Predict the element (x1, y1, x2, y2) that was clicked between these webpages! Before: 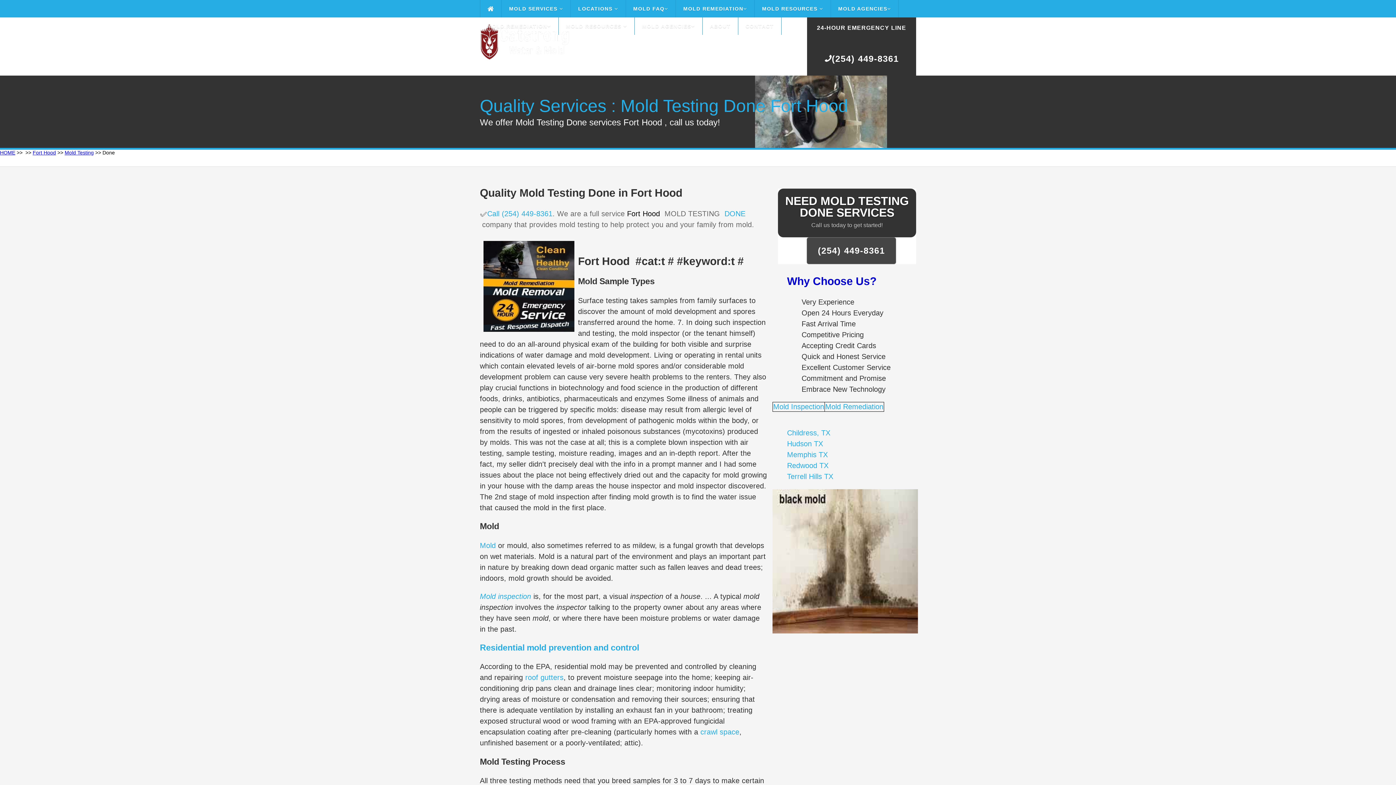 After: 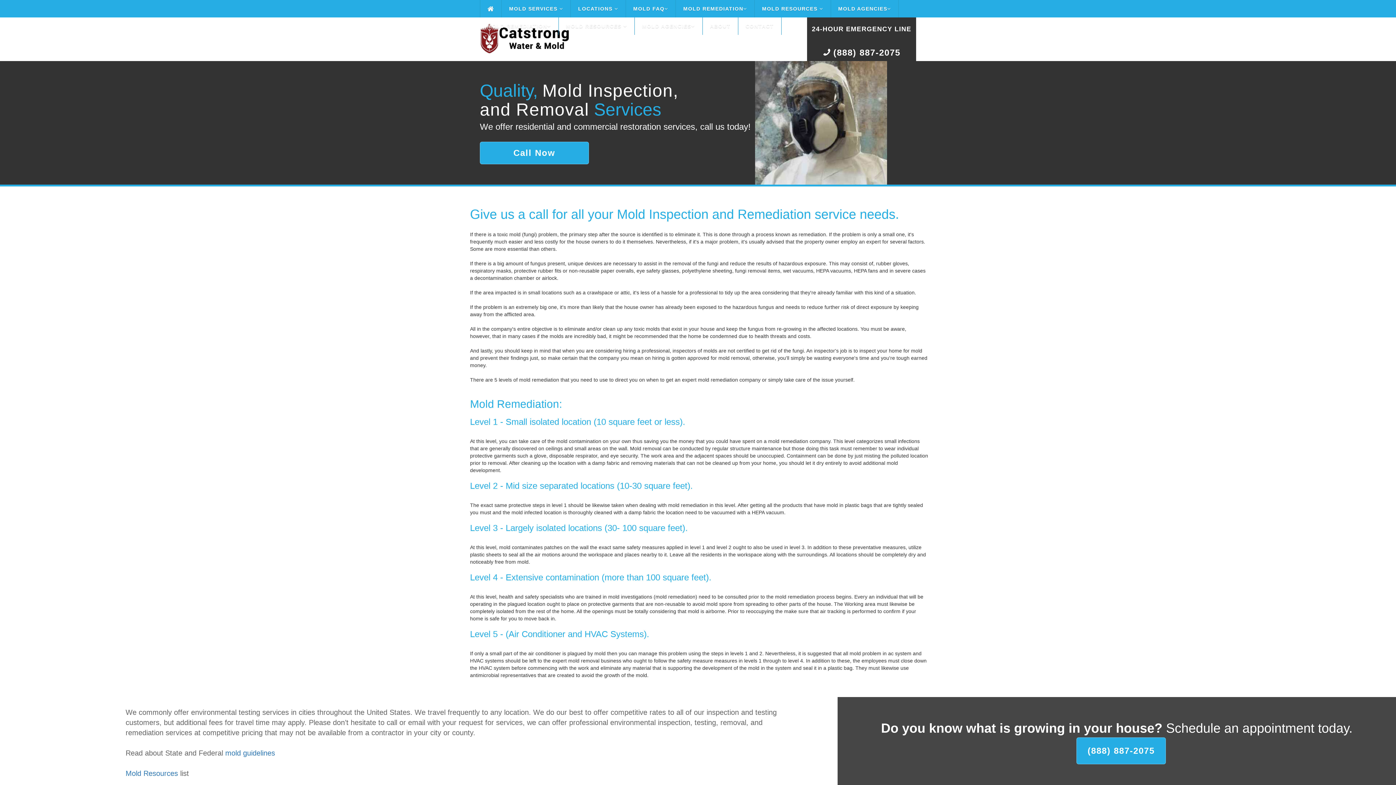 Action: label: Mold Remediation bbox: (825, 402, 883, 410)